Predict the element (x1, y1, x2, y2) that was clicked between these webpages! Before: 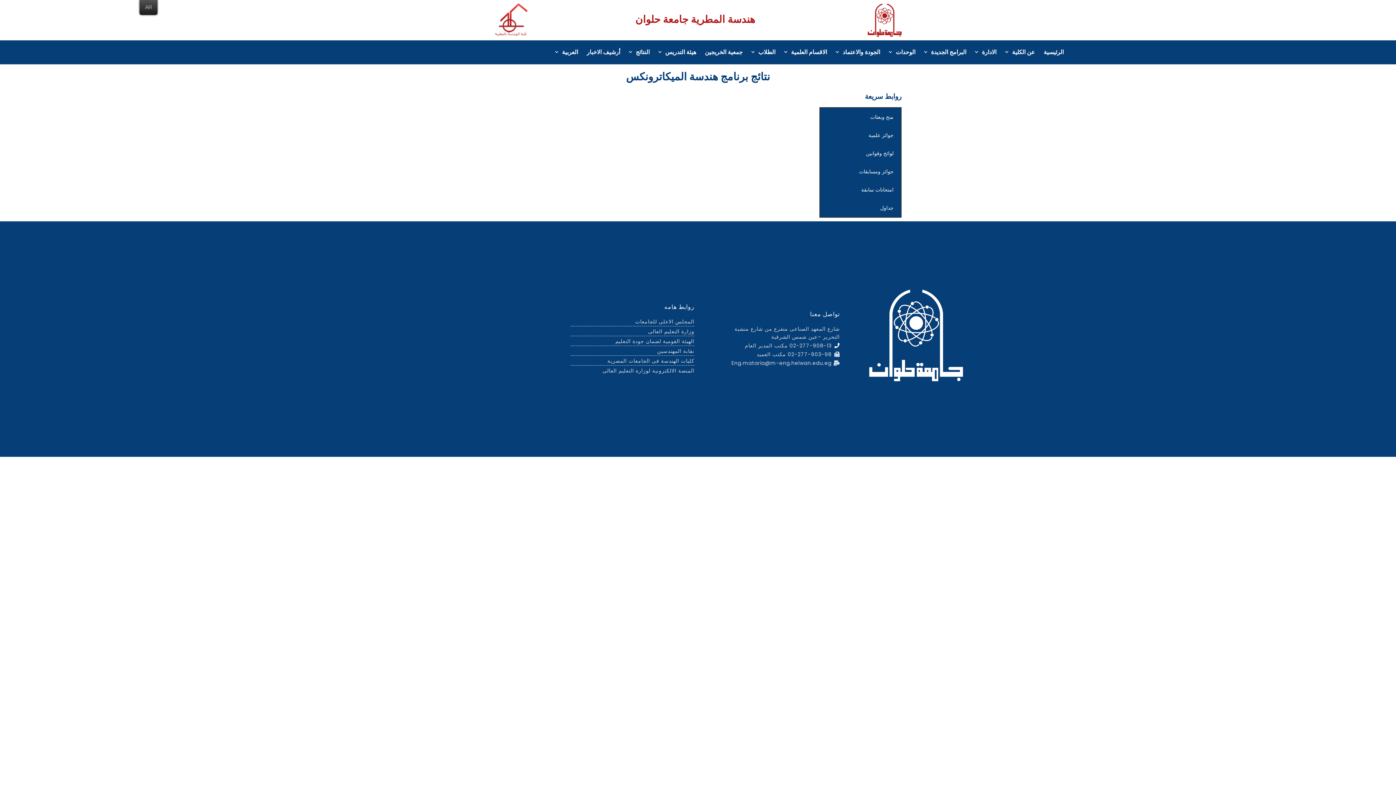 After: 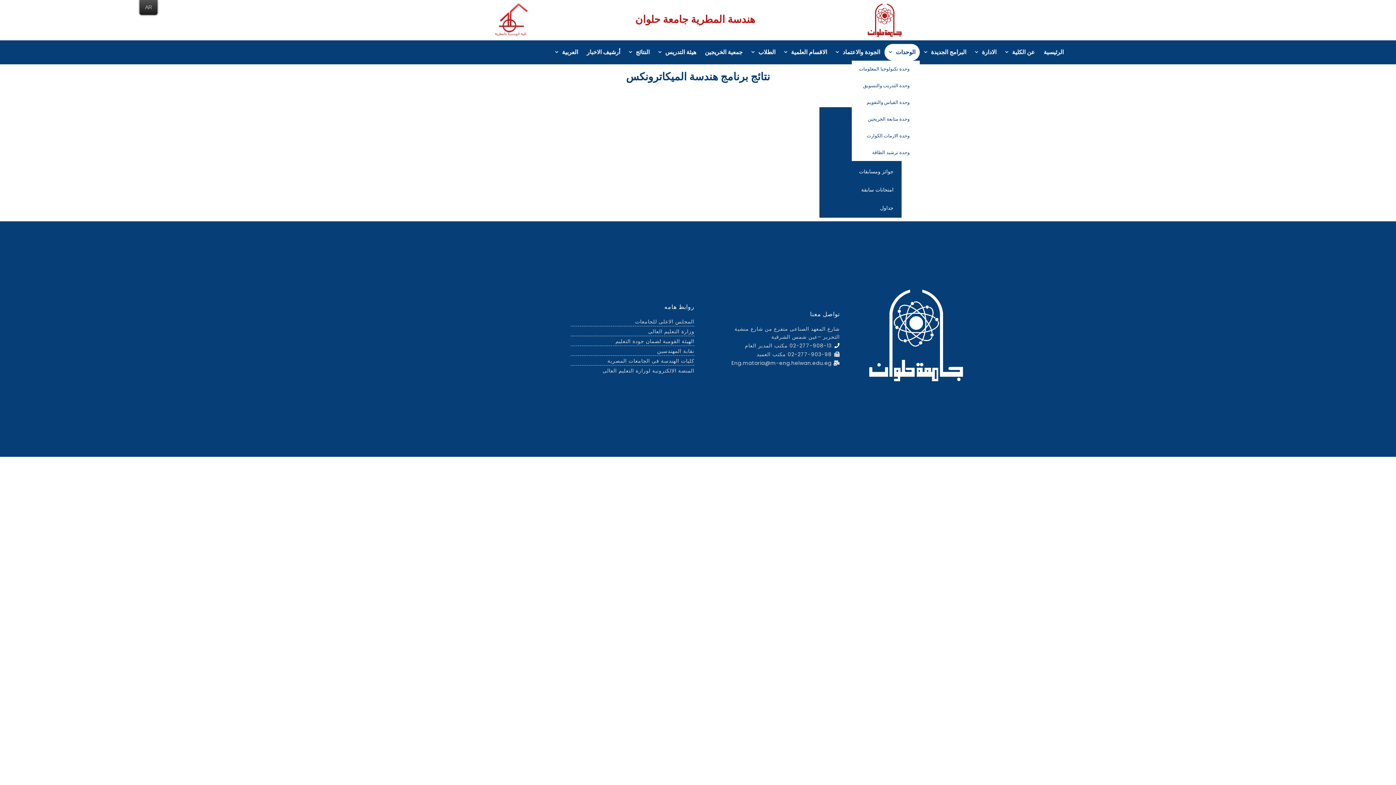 Action: bbox: (884, 43, 920, 60) label: الوحدات